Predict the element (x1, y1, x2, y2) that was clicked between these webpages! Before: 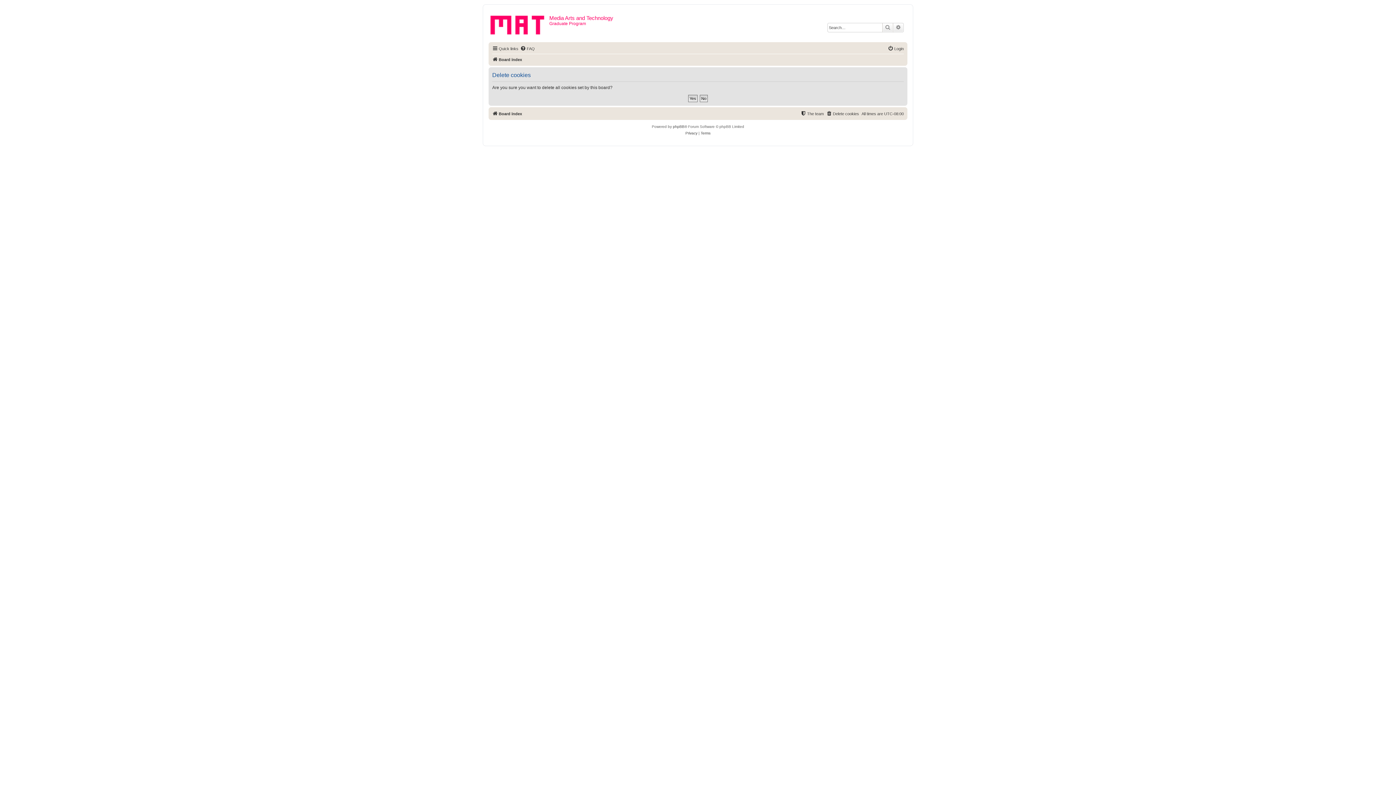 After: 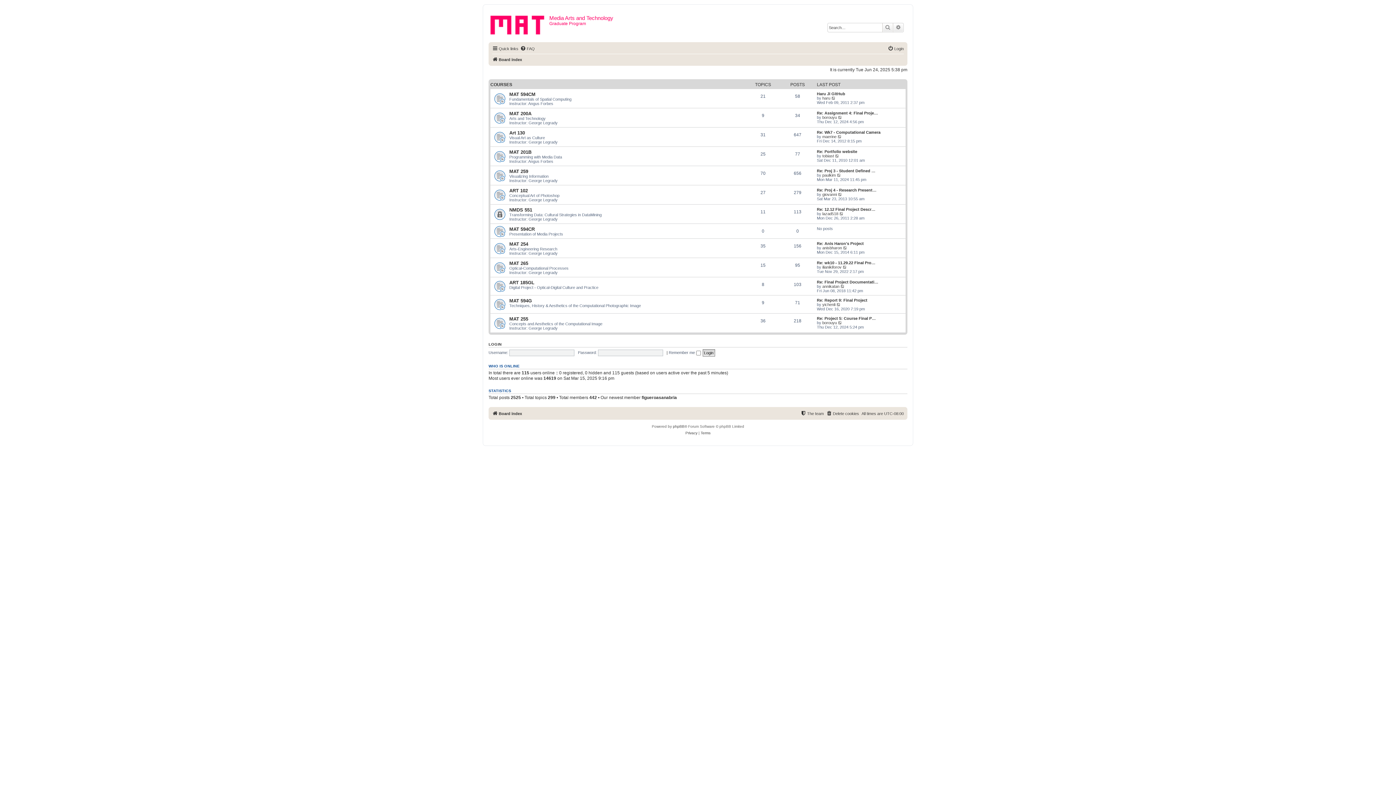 Action: bbox: (492, 55, 522, 64) label: Board index